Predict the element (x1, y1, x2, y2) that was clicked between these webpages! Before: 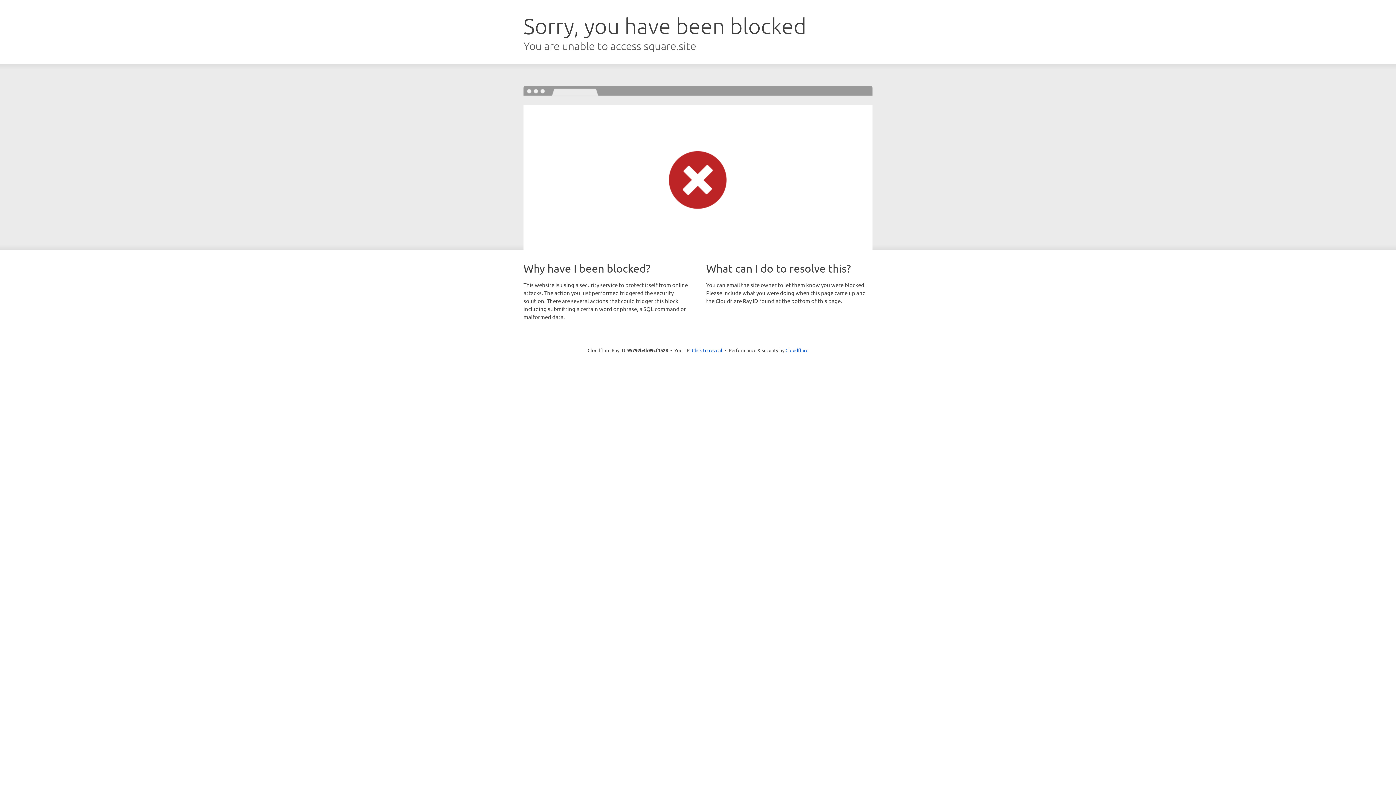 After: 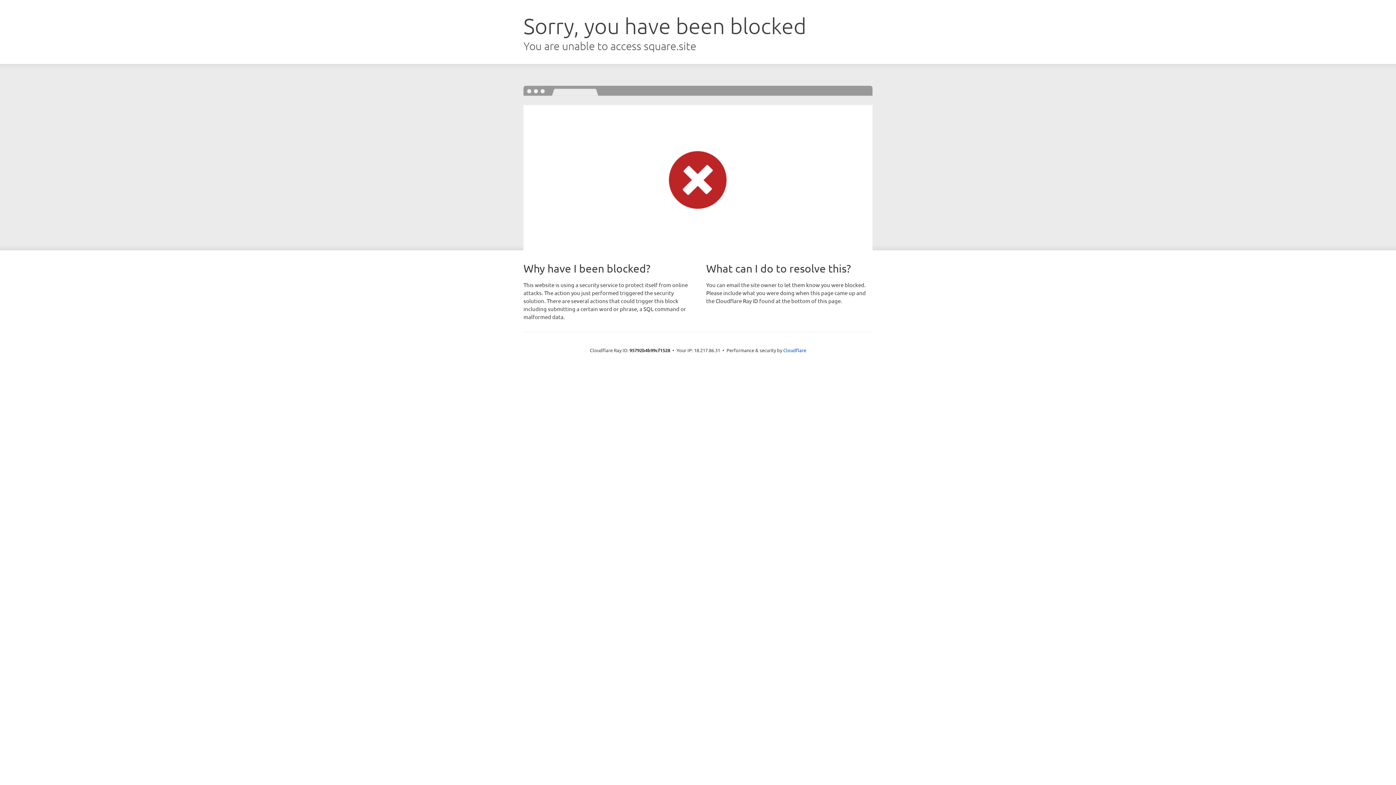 Action: bbox: (692, 346, 722, 353) label: Click to reveal